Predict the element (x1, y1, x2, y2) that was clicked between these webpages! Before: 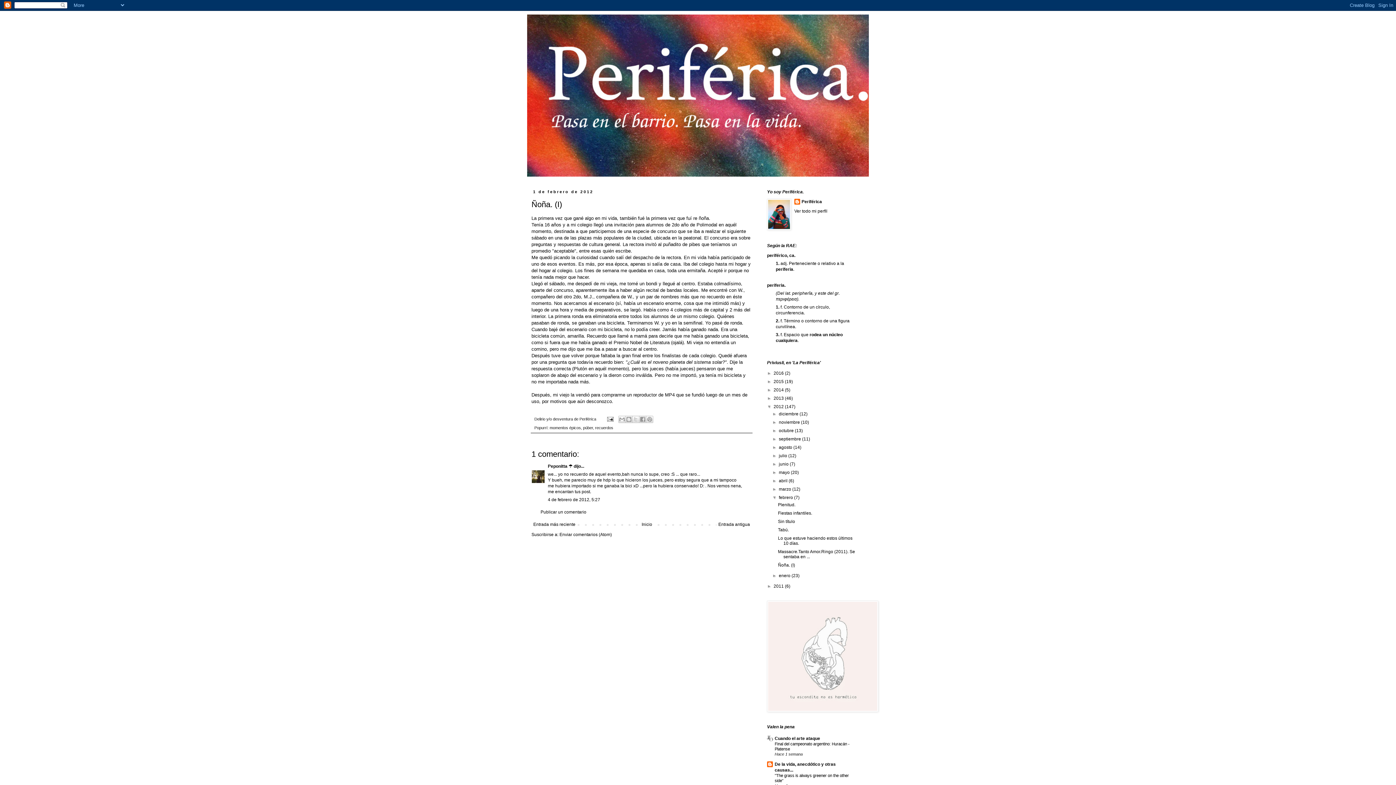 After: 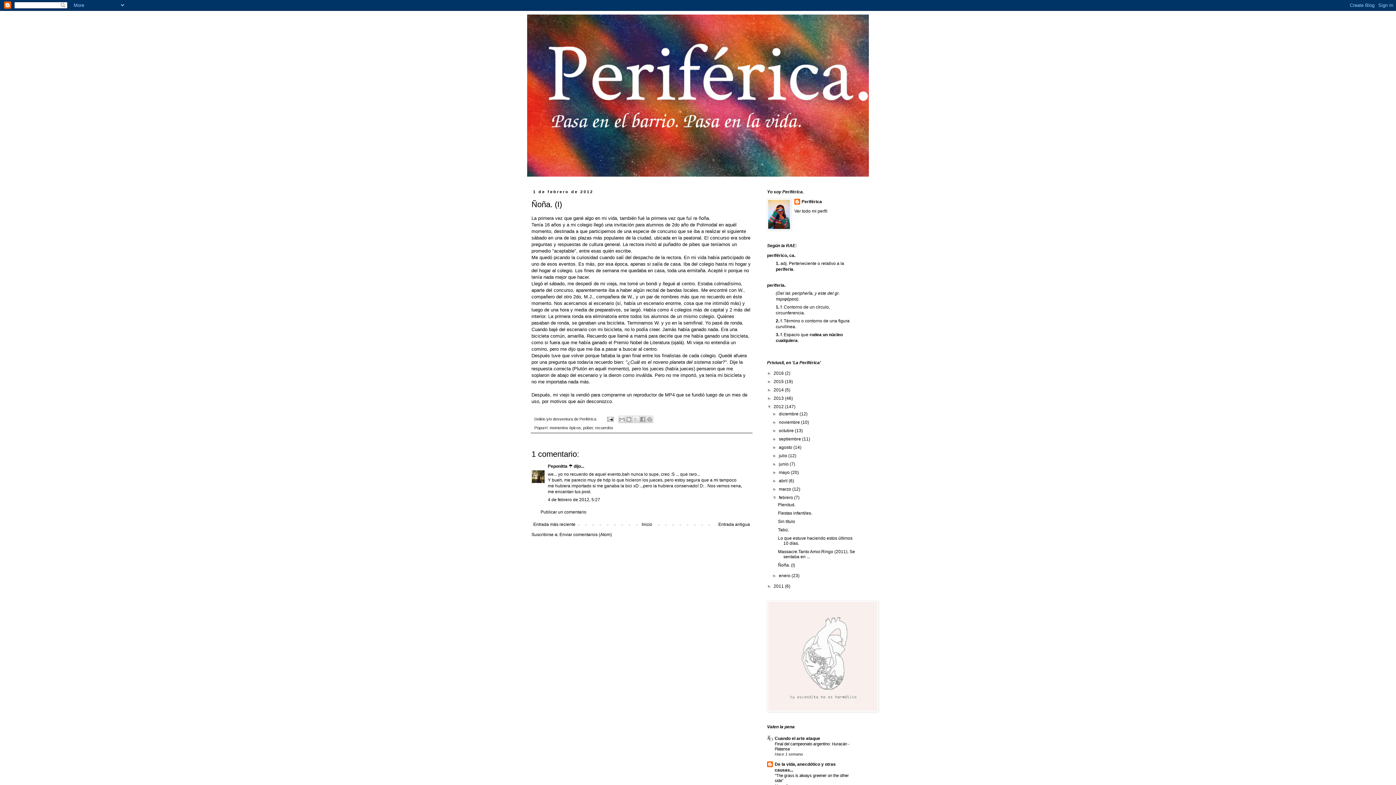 Action: label: Ñoña. (I) bbox: (778, 562, 795, 568)